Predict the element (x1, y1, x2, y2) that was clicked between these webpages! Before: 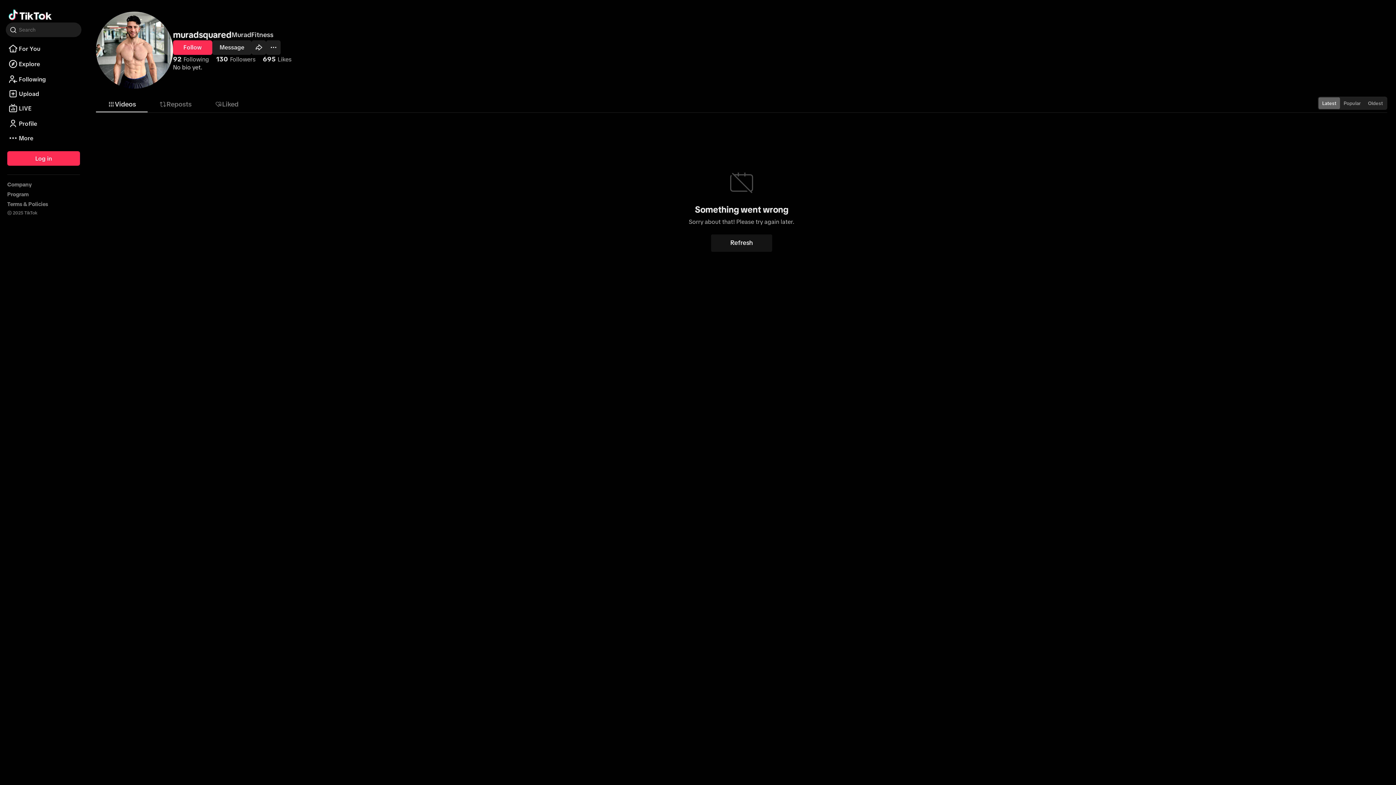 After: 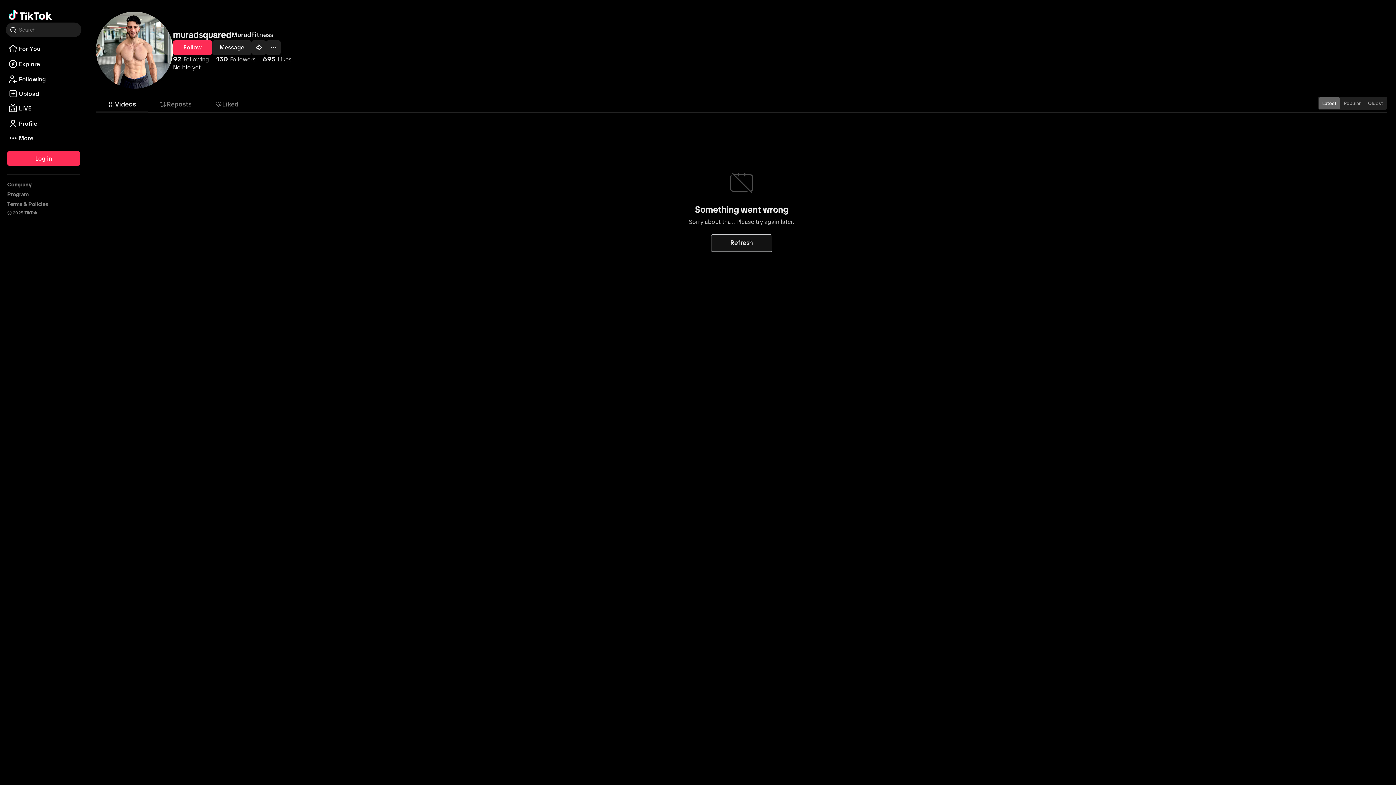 Action: label: Refresh bbox: (711, 234, 772, 251)